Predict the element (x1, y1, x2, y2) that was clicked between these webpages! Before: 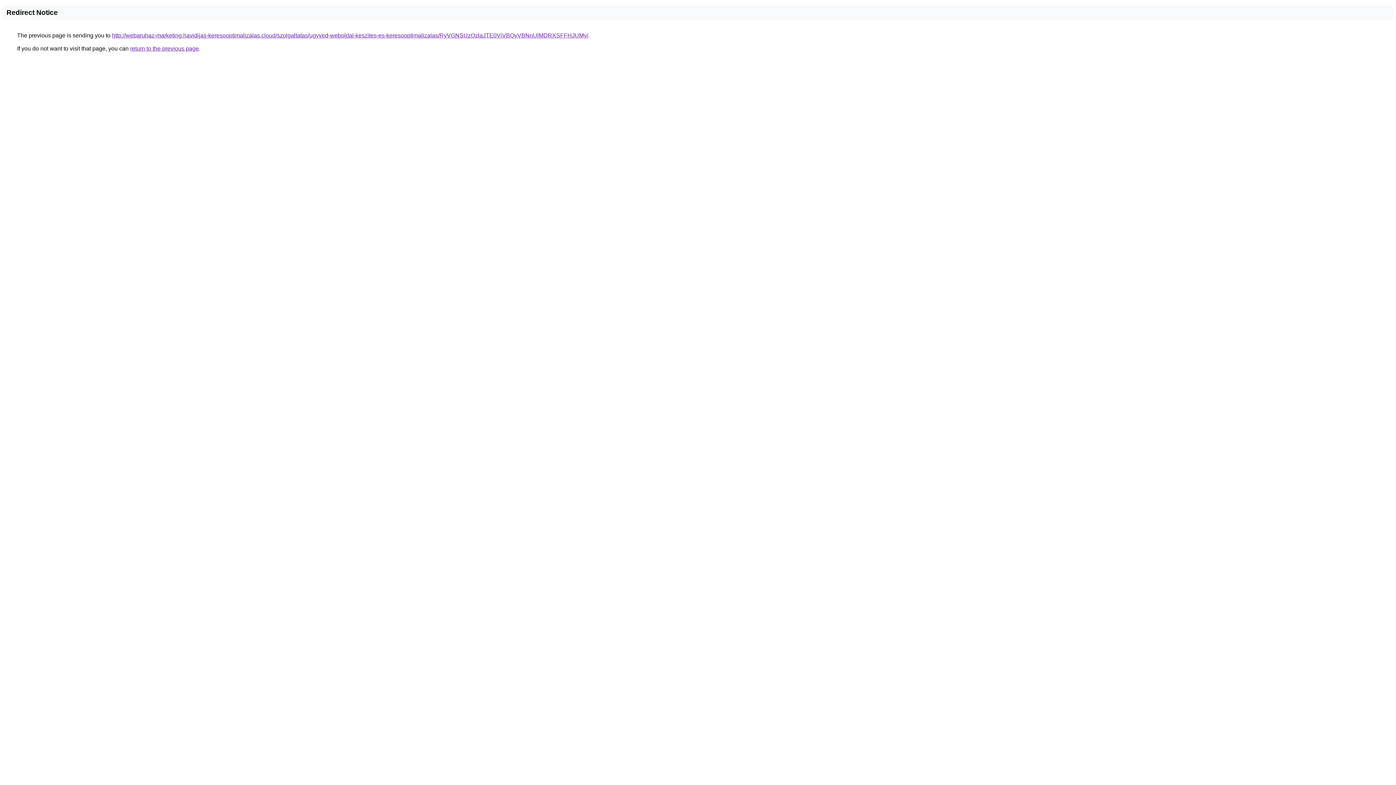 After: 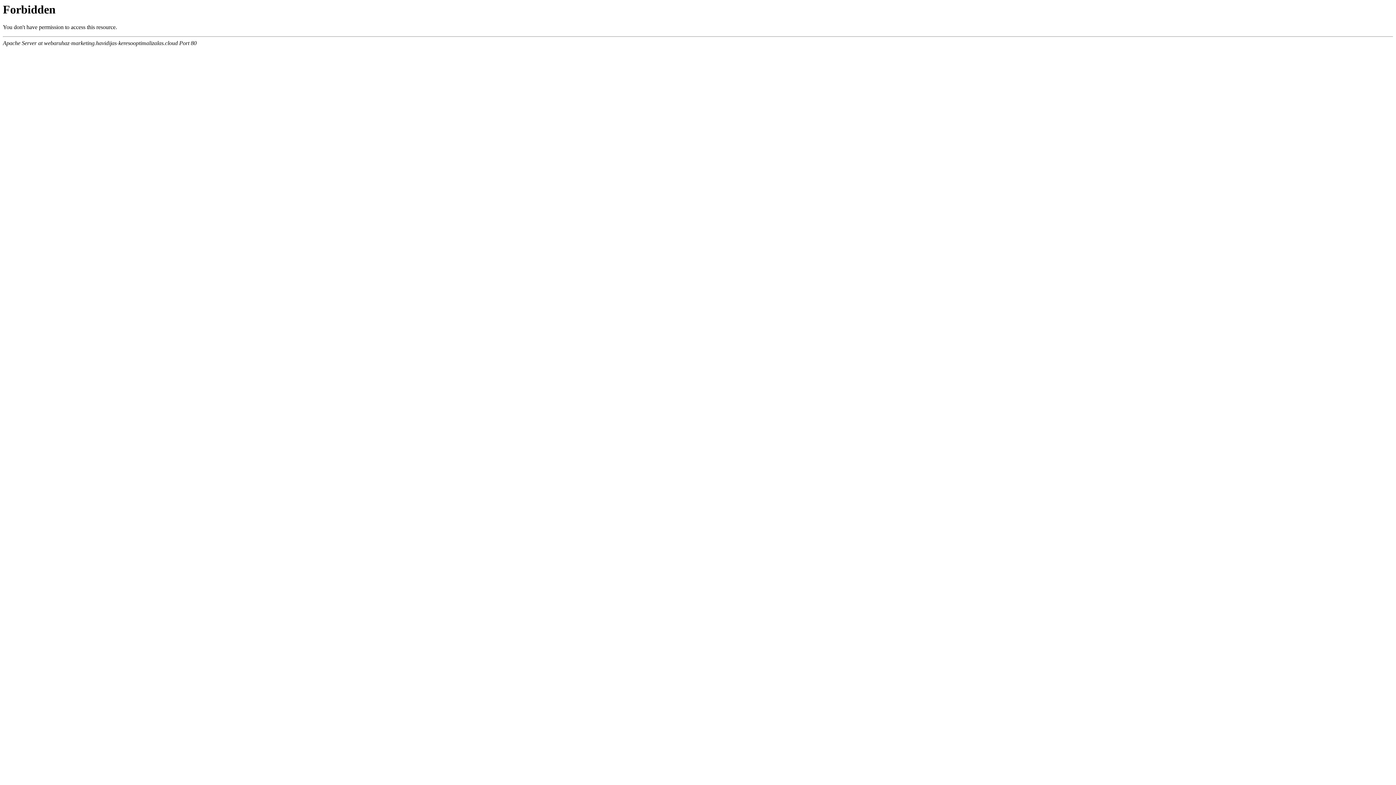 Action: label: http://webaruhaz-marketing.havidijas-keresooptimalizalas.cloud/szolgaltatas/ugyved-weboldal-keszites-es-keresooptimalizalas/RyVGNSUzQzlaJTE0ViVBQyVBNnUlMDRXSFFHJUMy/ bbox: (112, 32, 588, 38)